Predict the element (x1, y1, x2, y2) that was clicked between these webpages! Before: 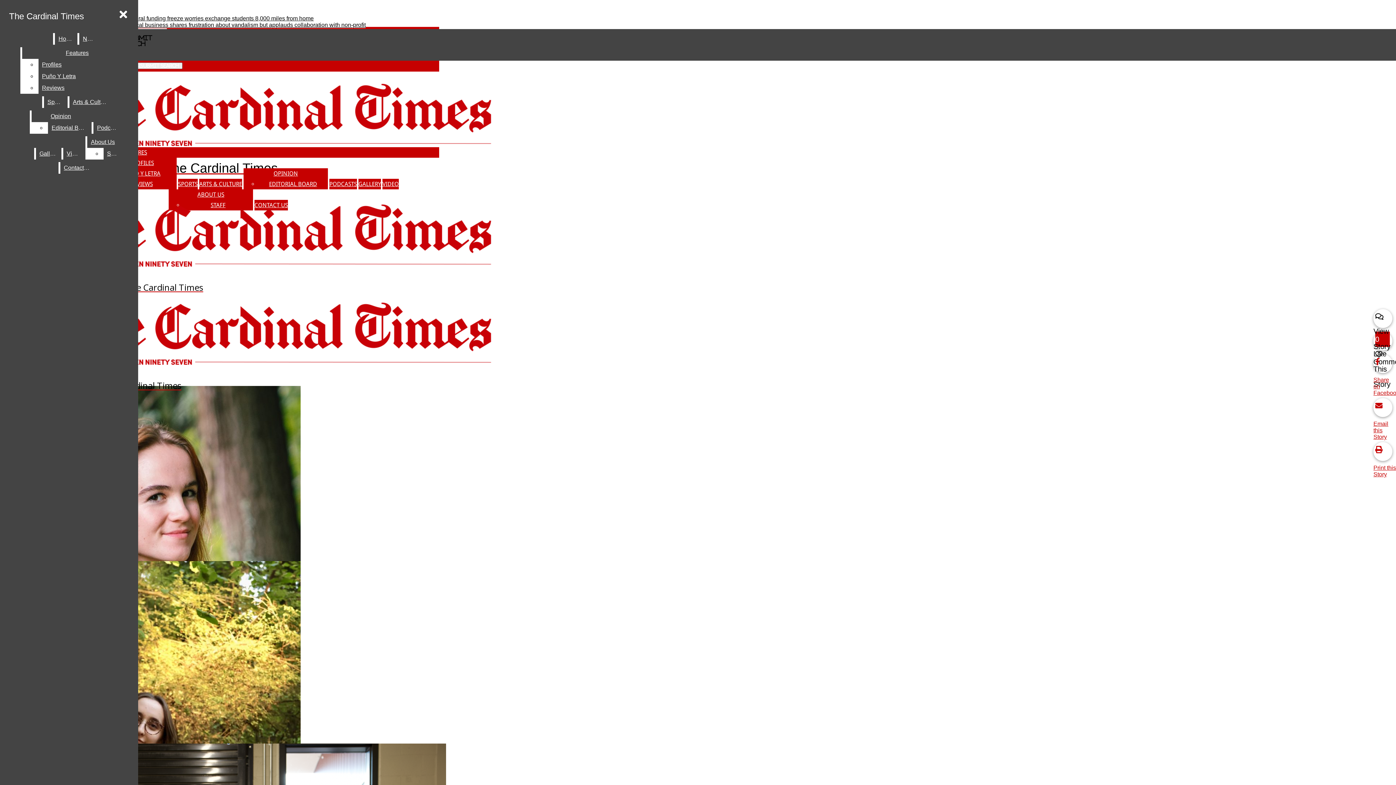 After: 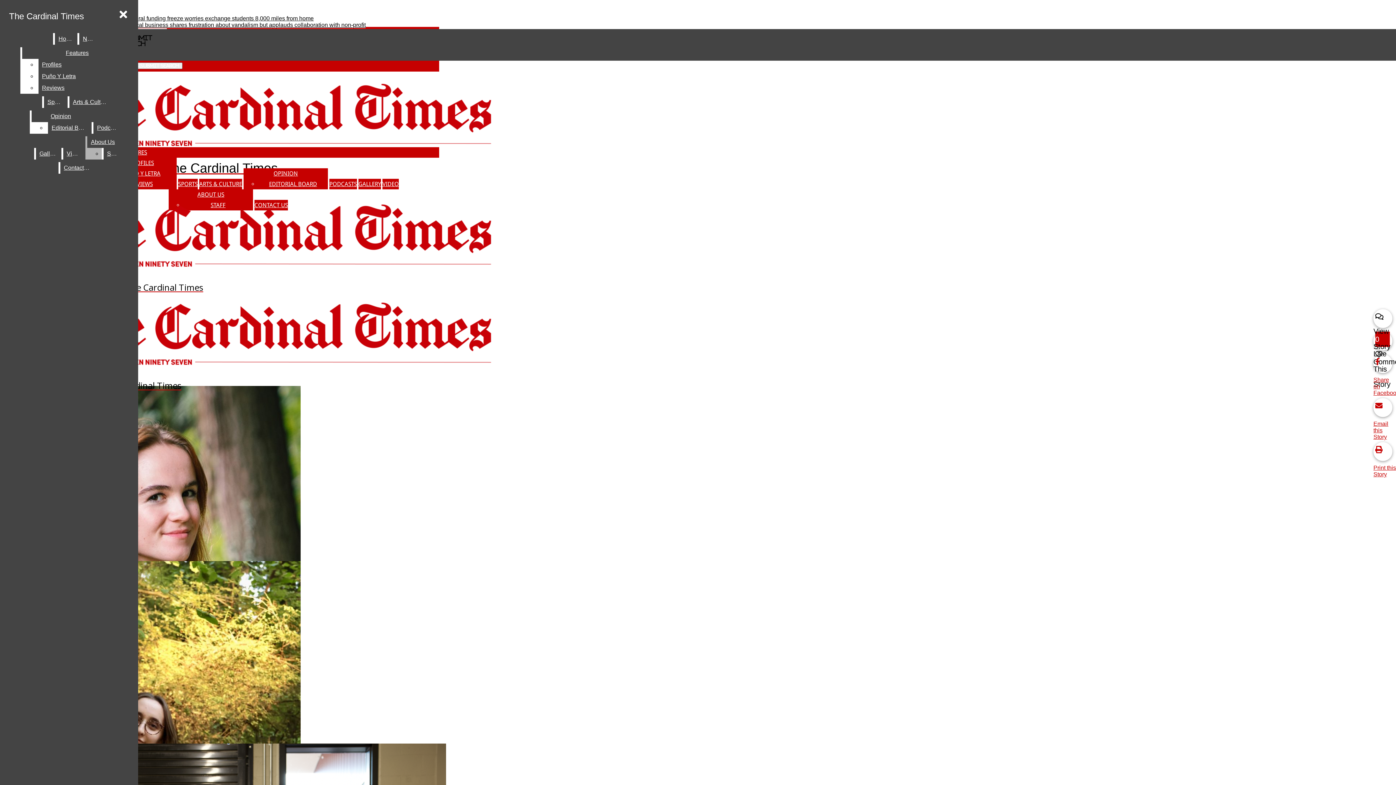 Action: bbox: (103, 148, 118, 159) label: Staff